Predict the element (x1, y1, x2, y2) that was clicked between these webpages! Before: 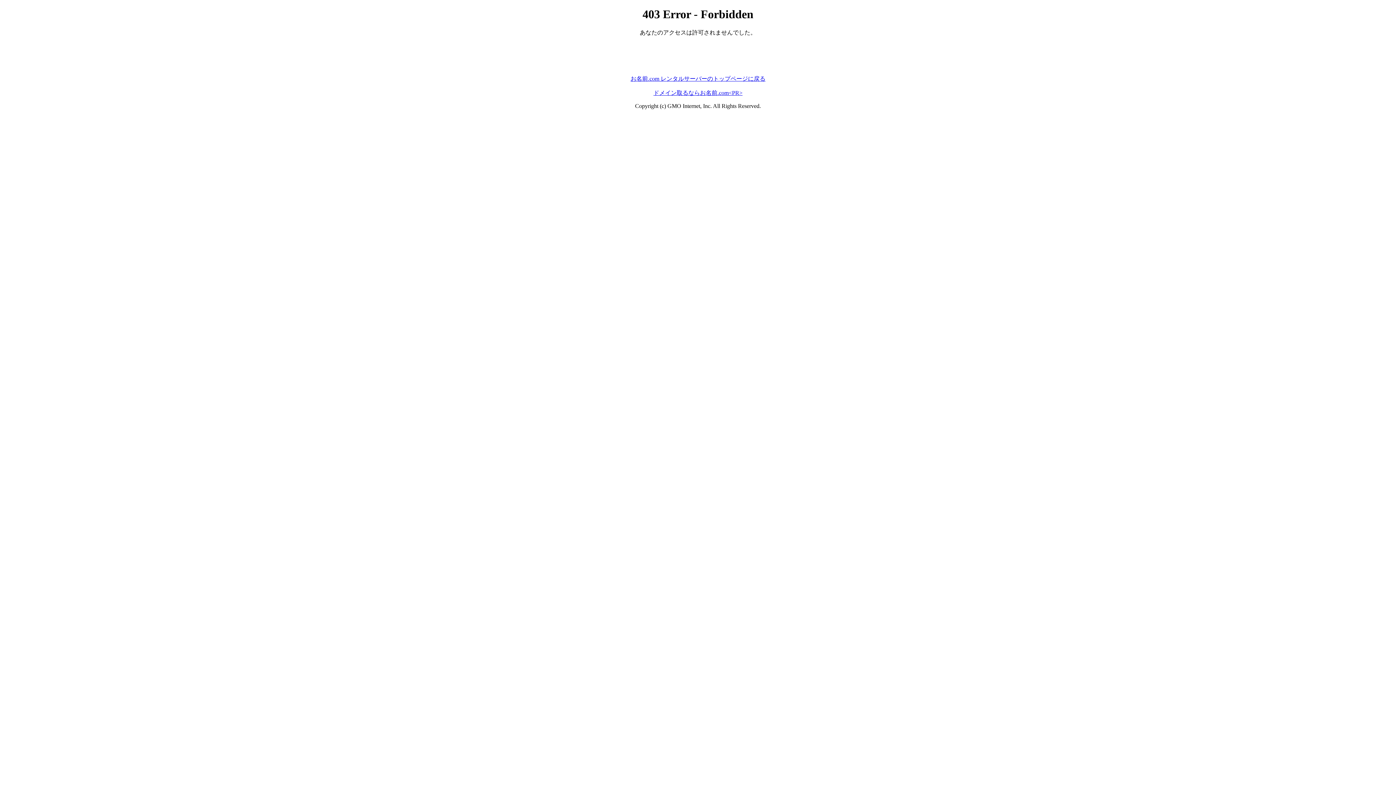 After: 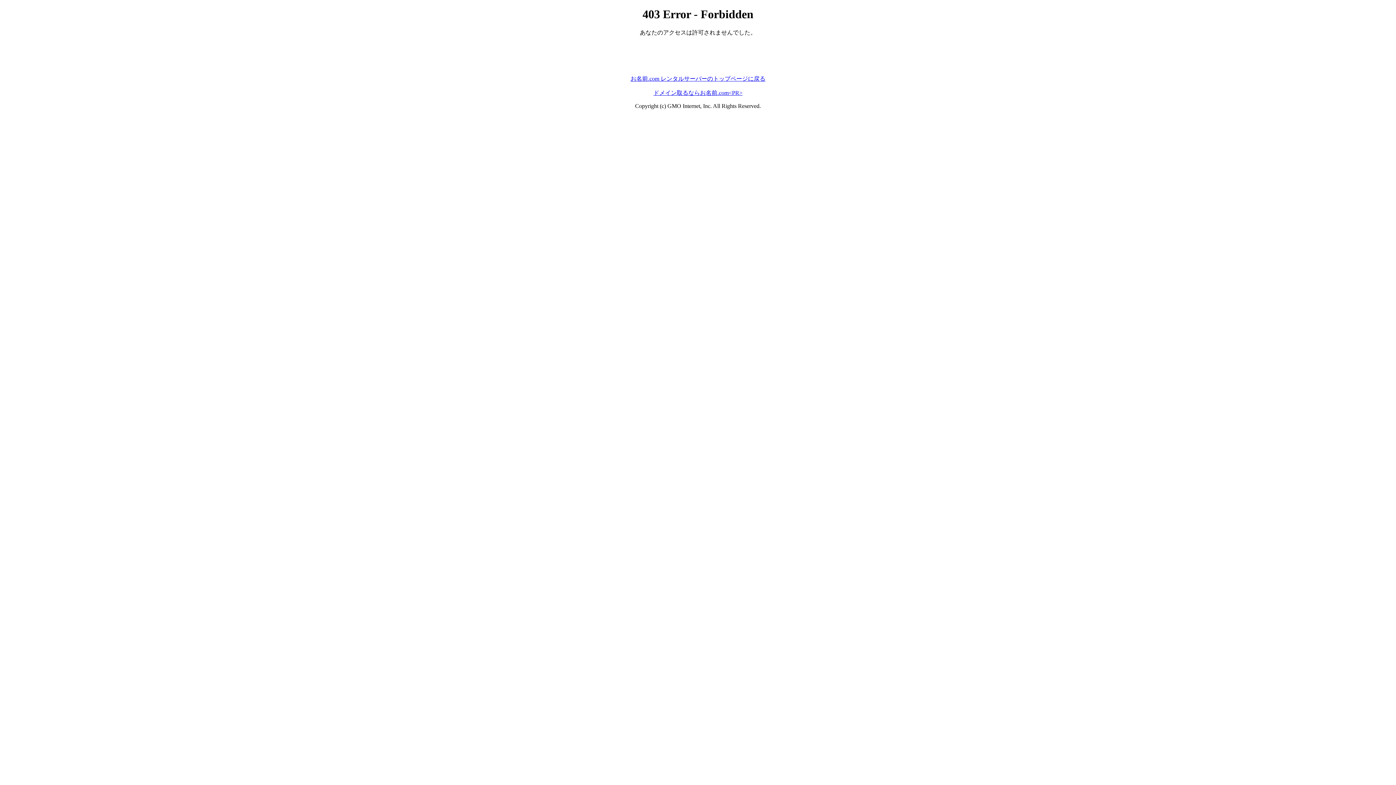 Action: bbox: (630, 75, 765, 81) label: お名前.com レンタルサーバーのトップページに戻る